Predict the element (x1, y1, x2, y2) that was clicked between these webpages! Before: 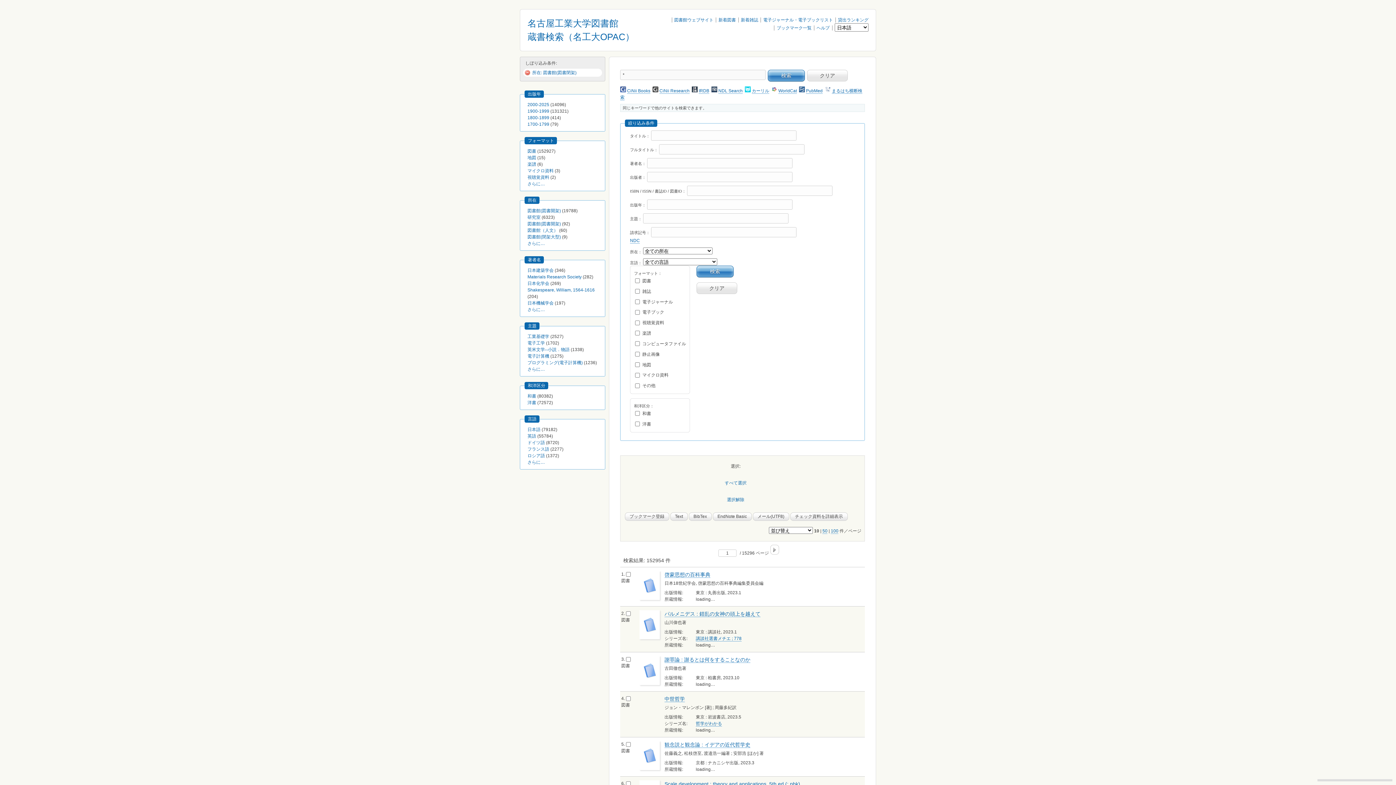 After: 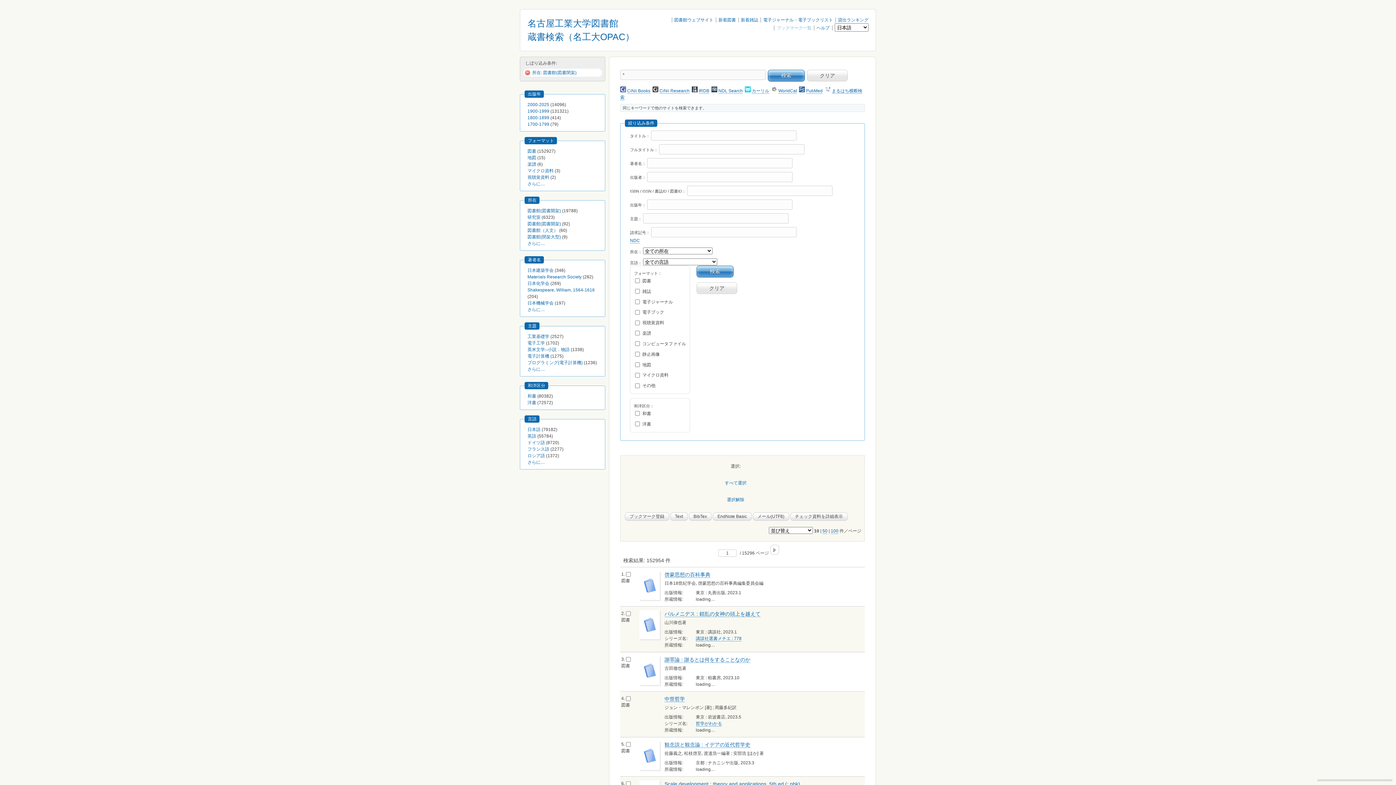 Action: label: ブックマーク一覧 bbox: (776, 25, 811, 30)